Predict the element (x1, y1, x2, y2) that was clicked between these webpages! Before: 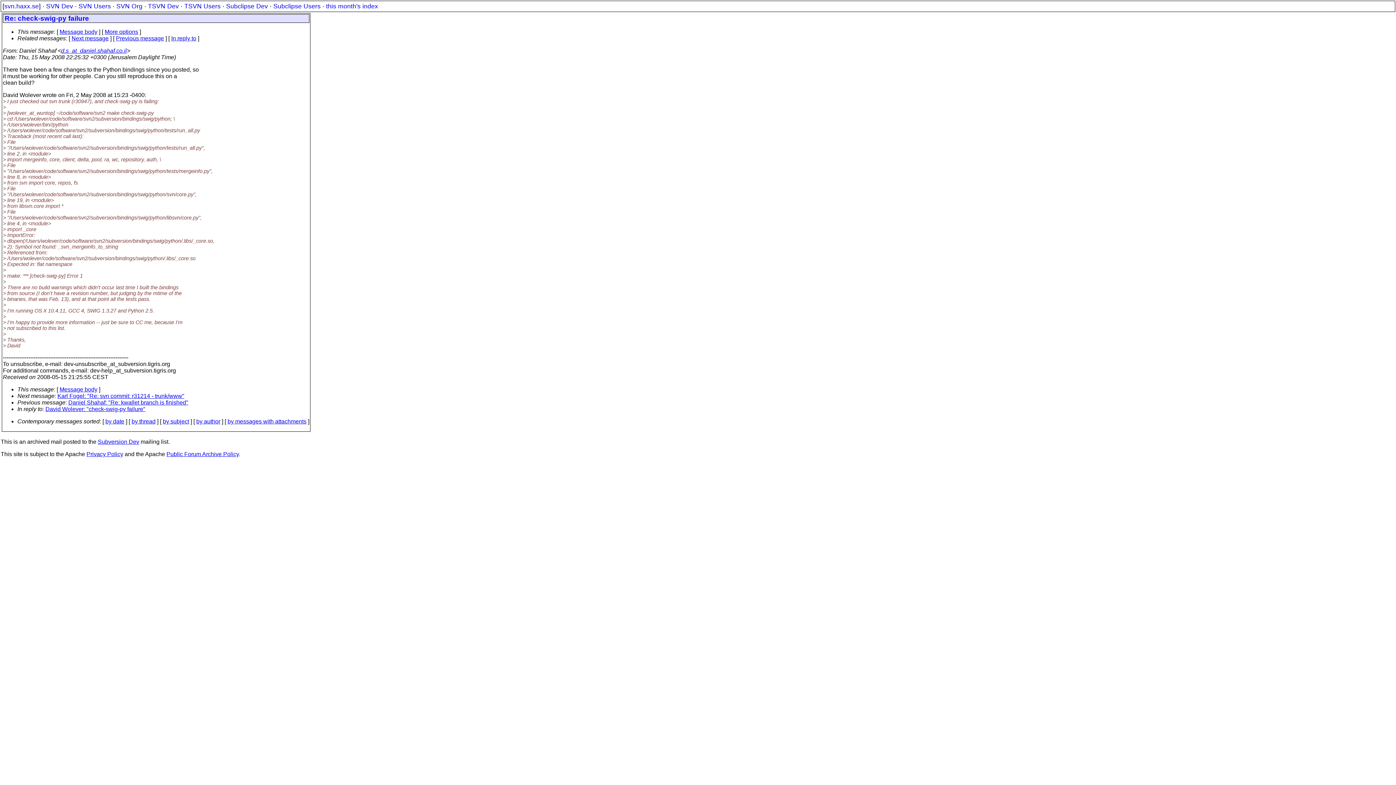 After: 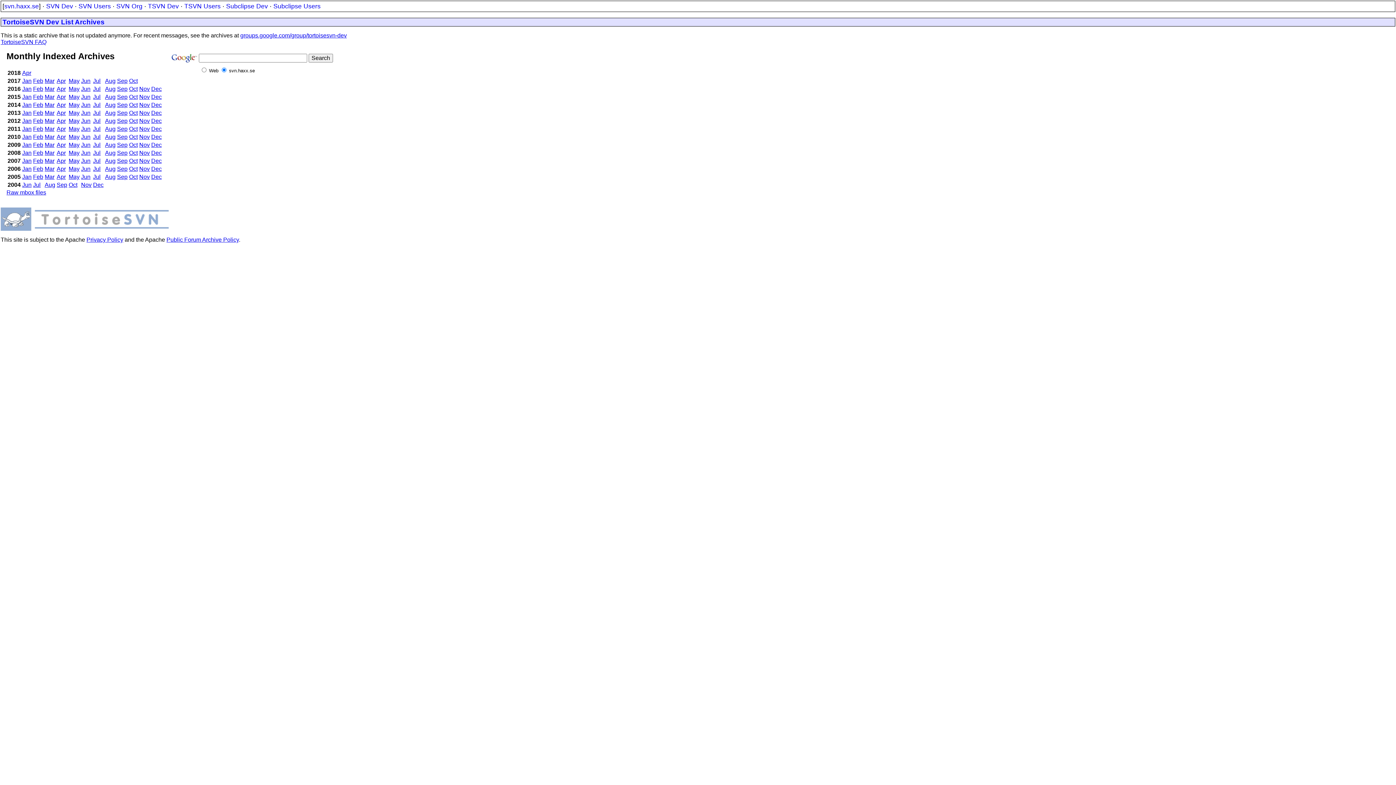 Action: bbox: (148, 2, 178, 9) label: TSVN Dev